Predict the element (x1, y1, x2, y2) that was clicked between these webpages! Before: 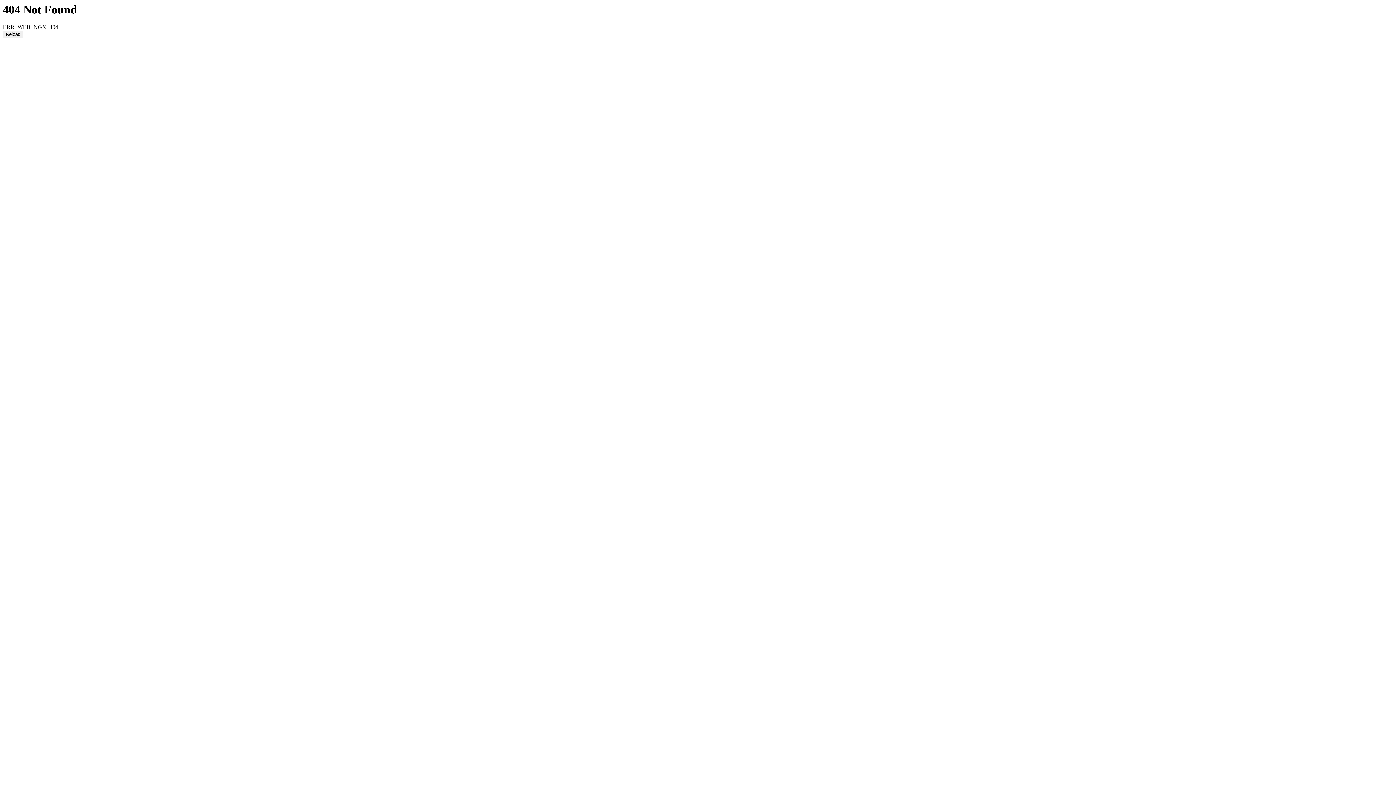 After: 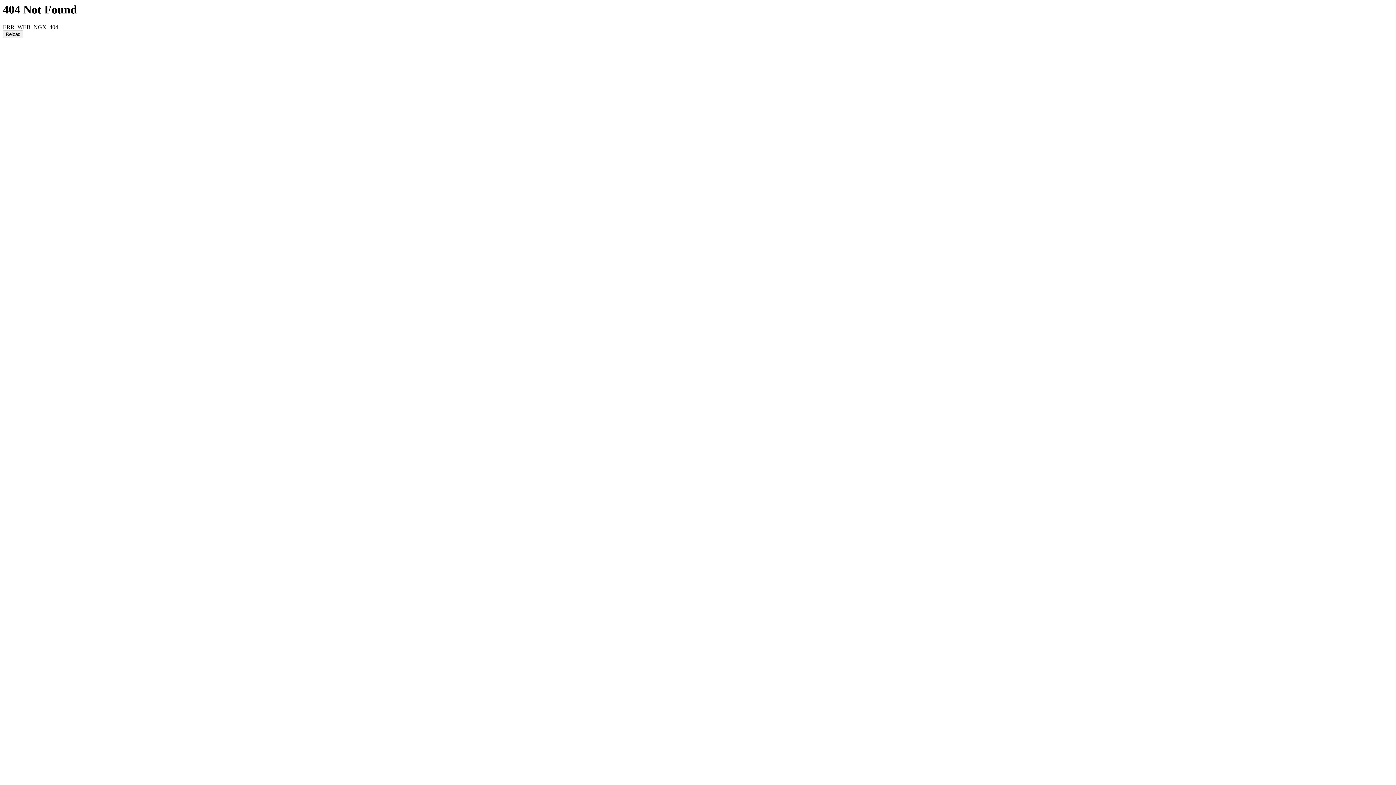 Action: bbox: (2, 30, 23, 38) label: Reload